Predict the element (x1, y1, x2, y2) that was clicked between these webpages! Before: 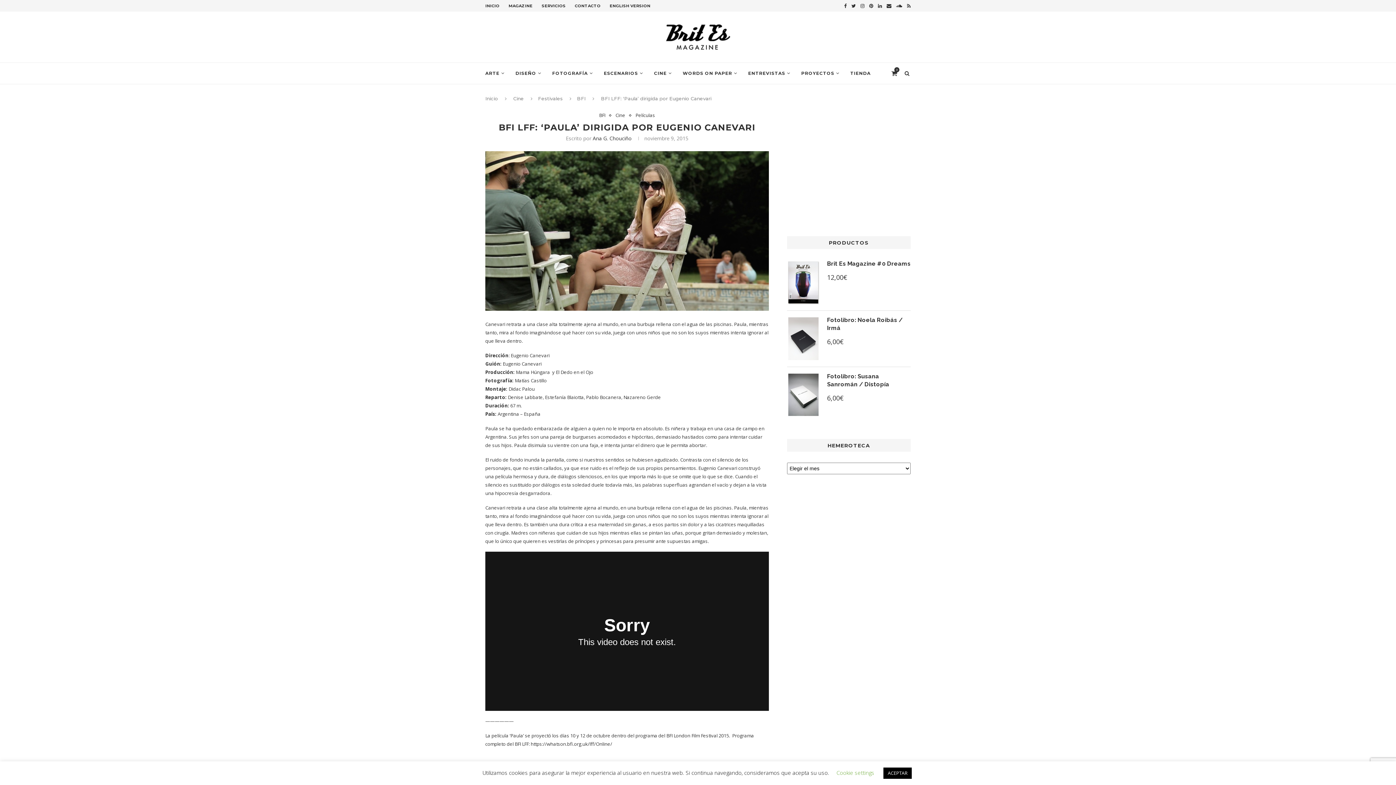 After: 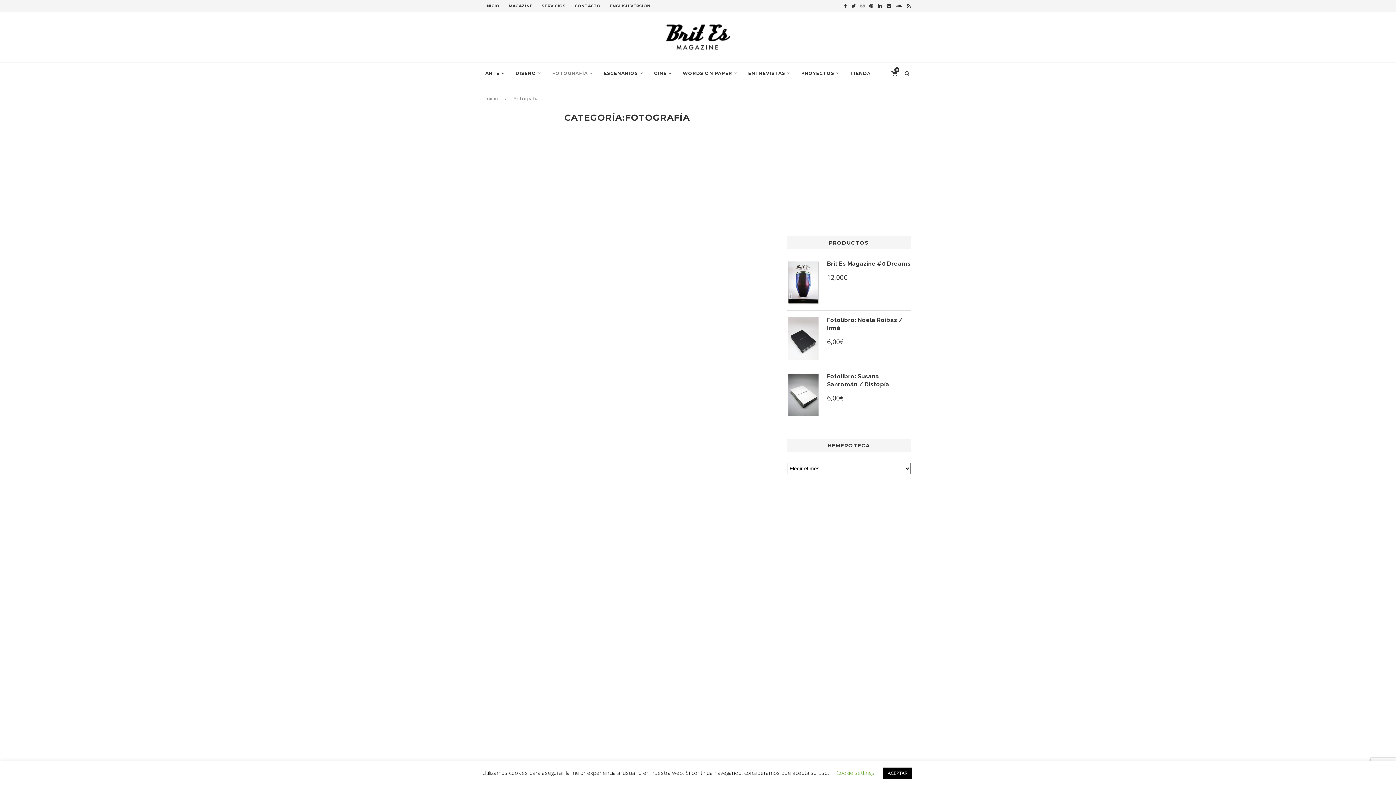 Action: bbox: (552, 62, 593, 84) label: FOTOGRAFÍA